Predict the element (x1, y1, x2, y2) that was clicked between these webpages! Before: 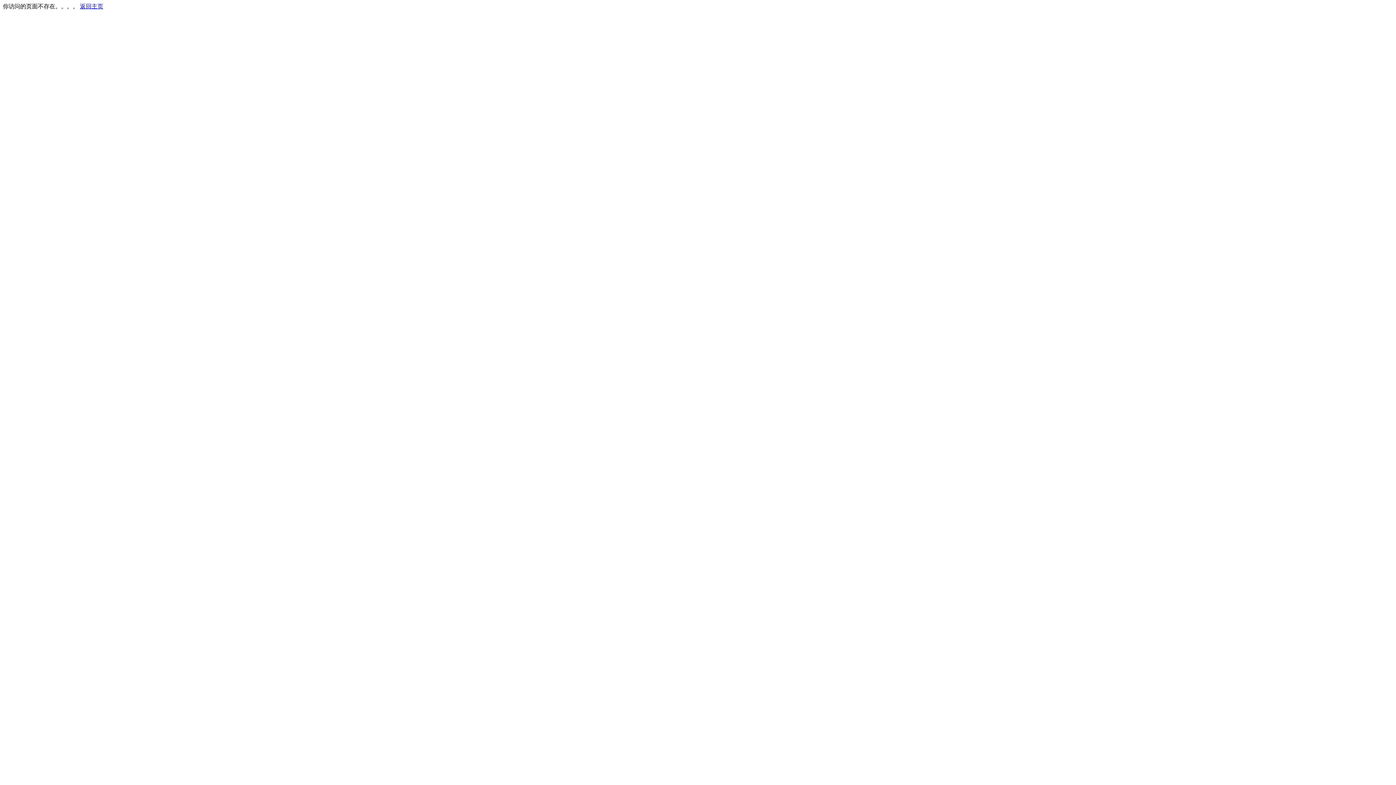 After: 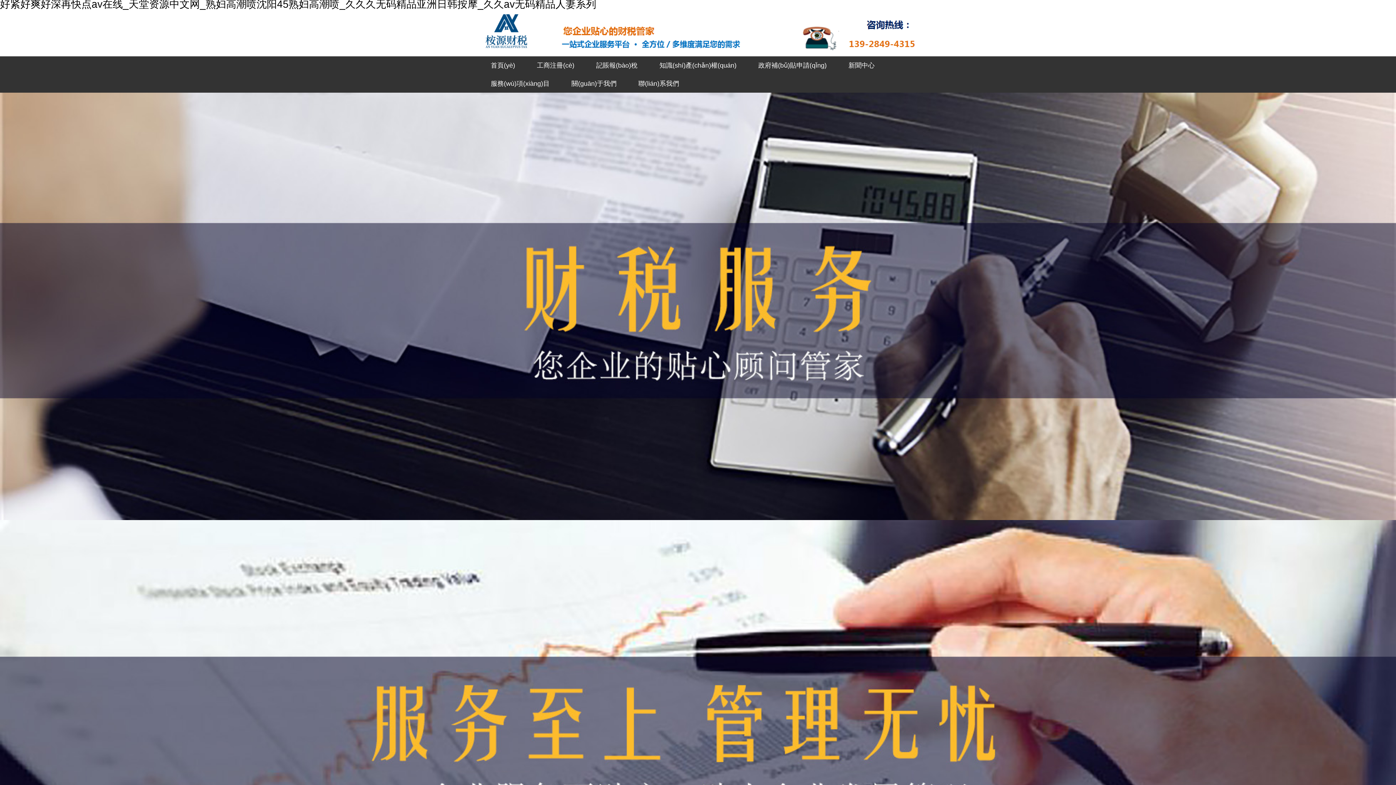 Action: bbox: (80, 3, 103, 9) label: 返回主页